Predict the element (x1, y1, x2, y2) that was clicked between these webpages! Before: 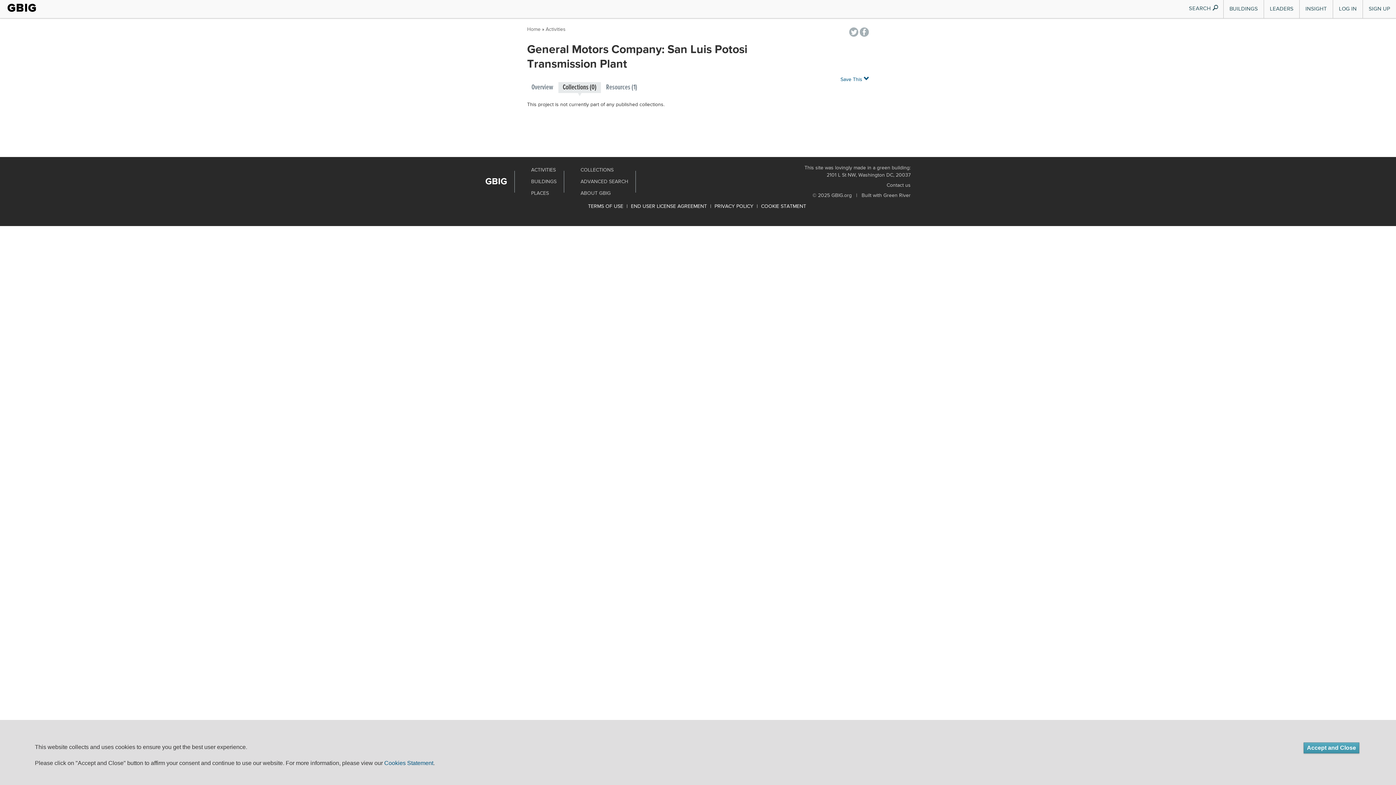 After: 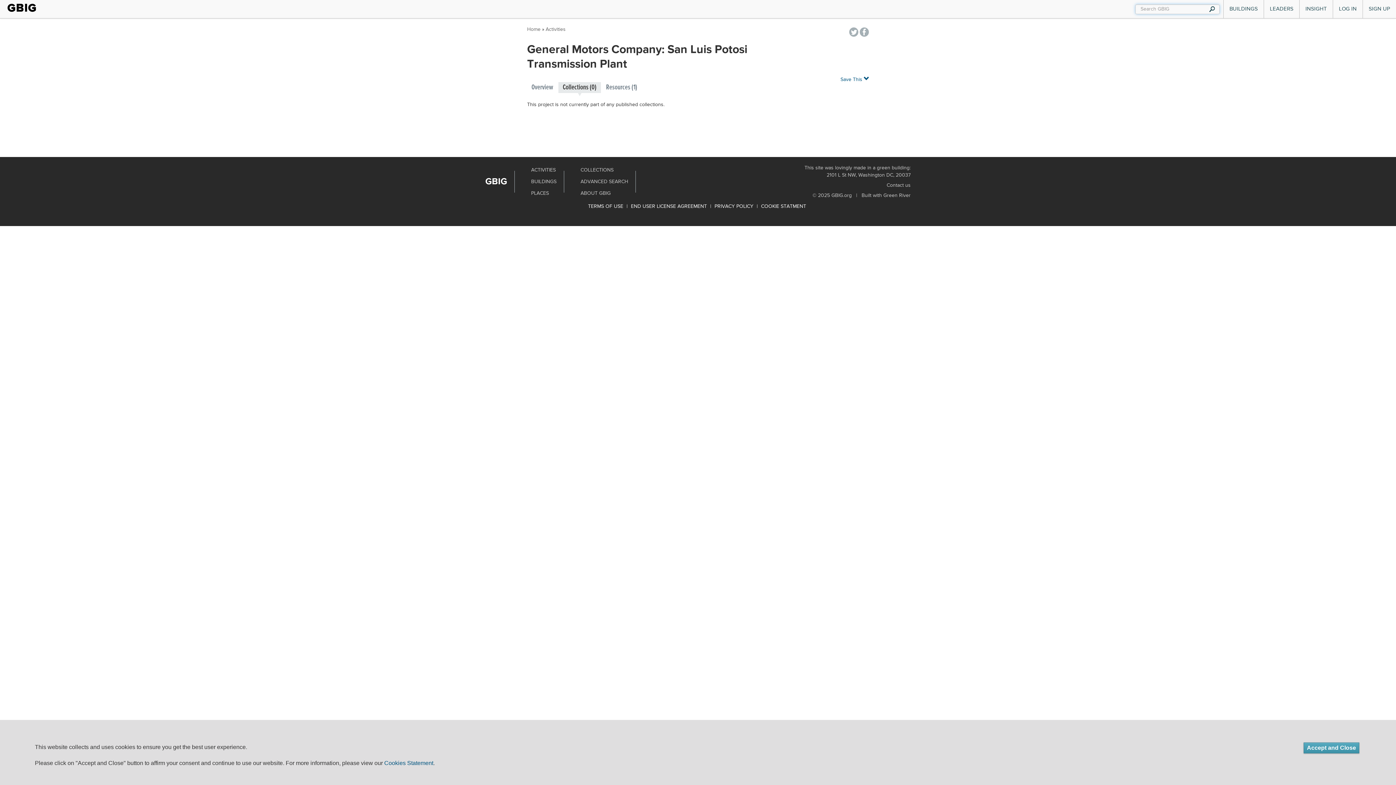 Action: label: SEARCH  bbox: (1184, 3, 1223, 13)